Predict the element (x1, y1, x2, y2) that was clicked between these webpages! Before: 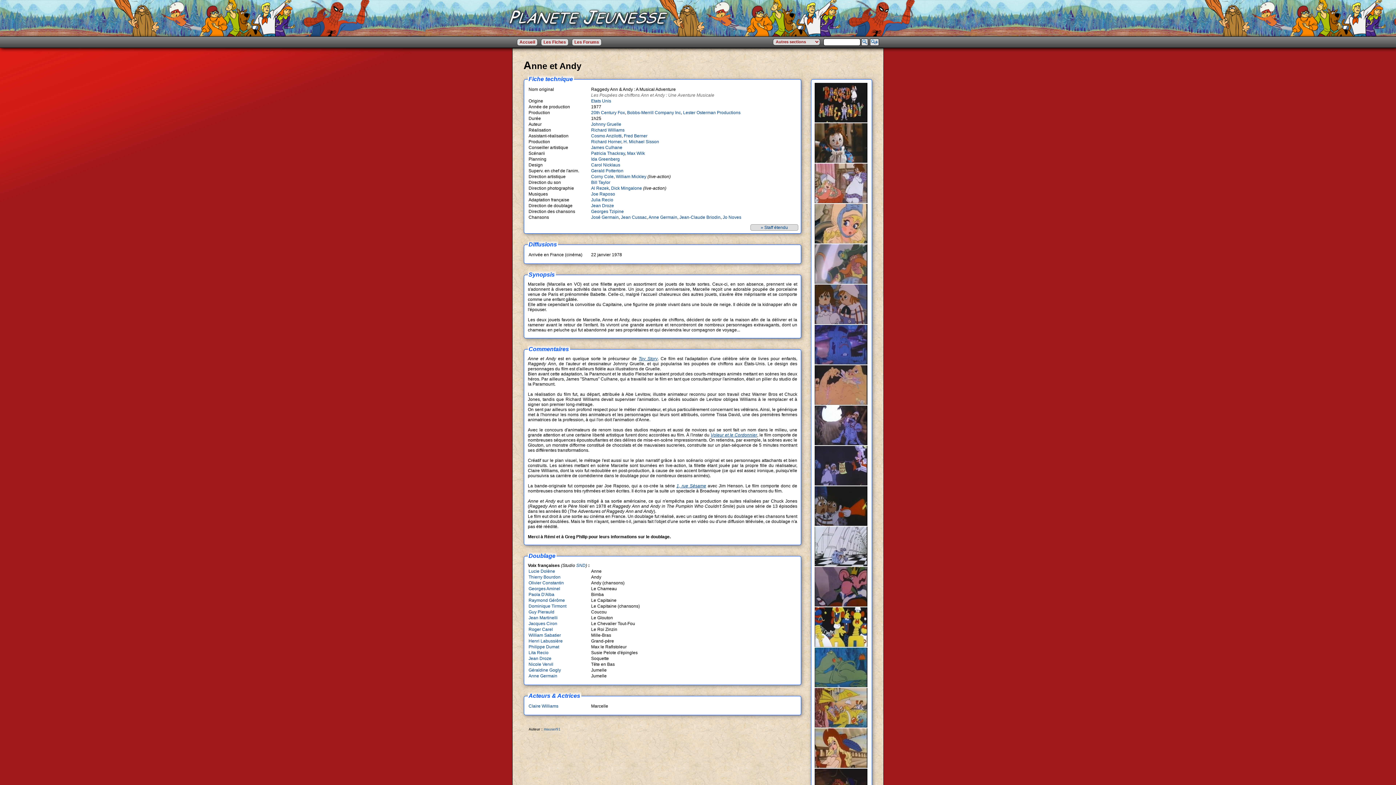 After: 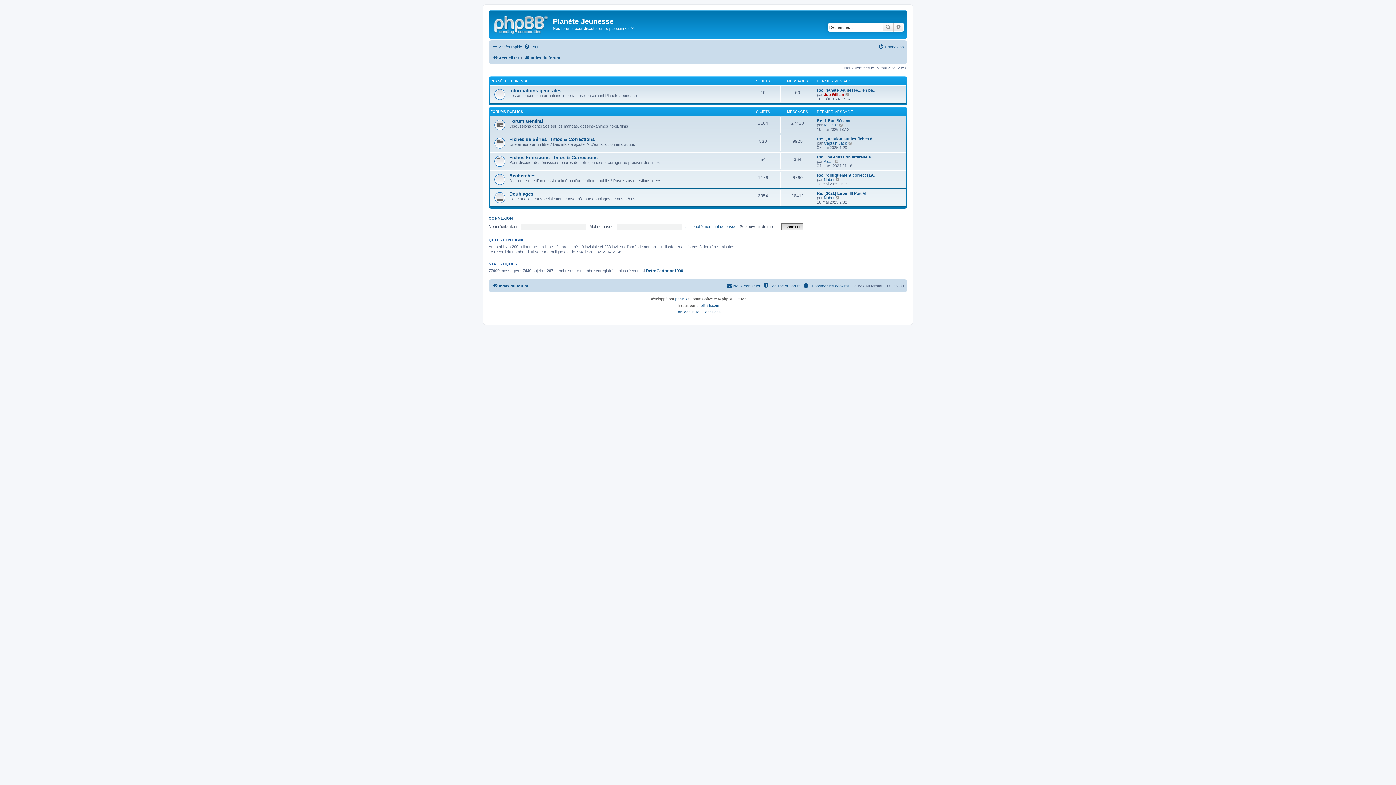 Action: bbox: (572, 38, 601, 45) label: Les Forums